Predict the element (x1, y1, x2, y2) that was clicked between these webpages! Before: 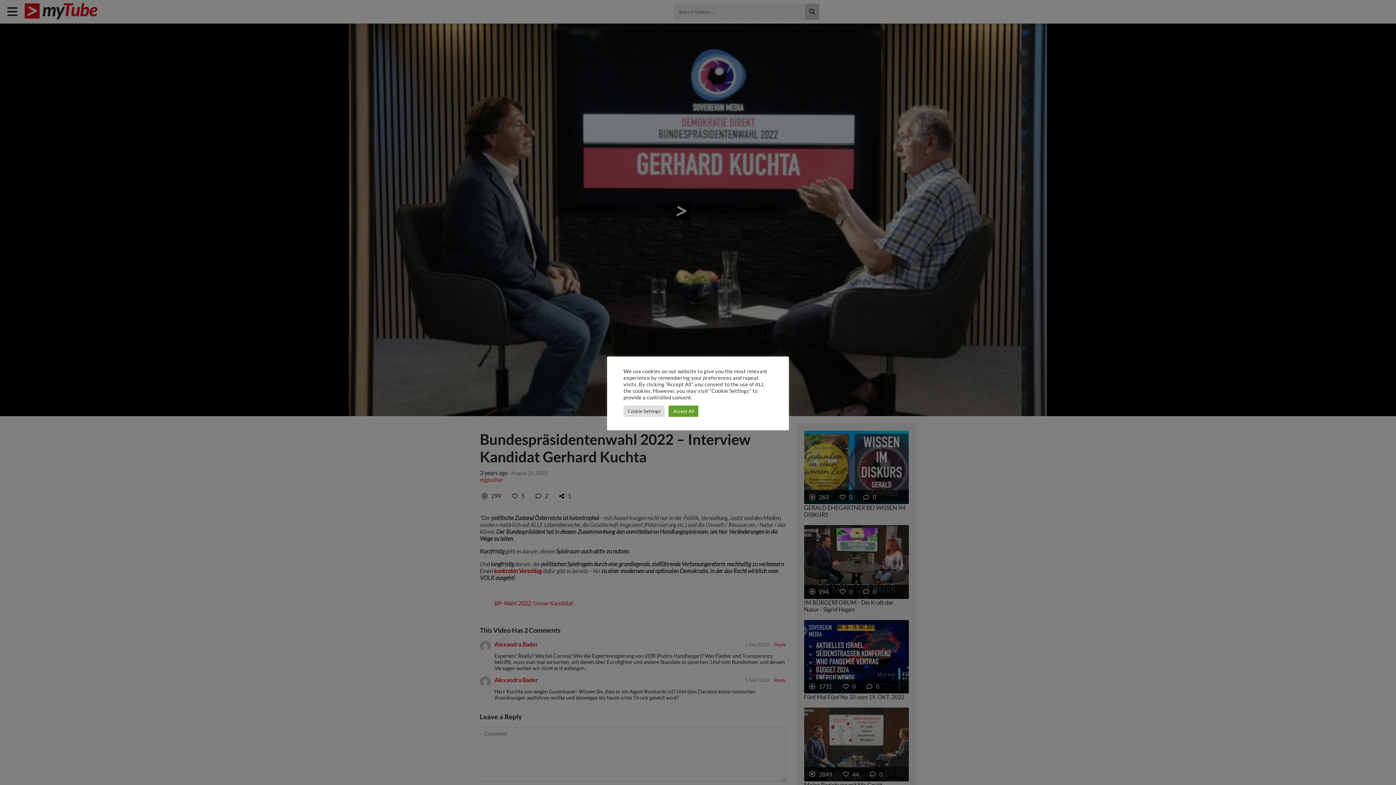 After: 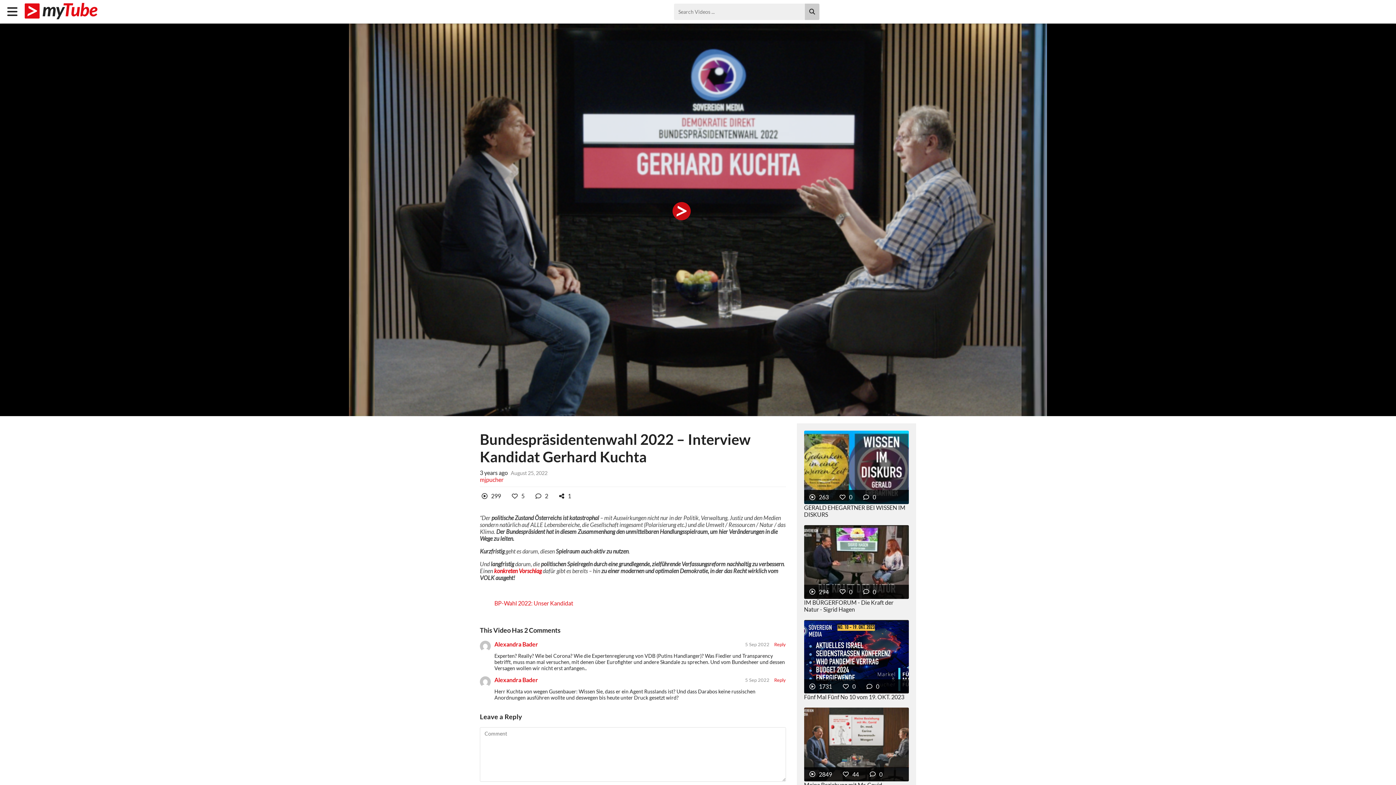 Action: label: Accept All bbox: (668, 405, 698, 416)